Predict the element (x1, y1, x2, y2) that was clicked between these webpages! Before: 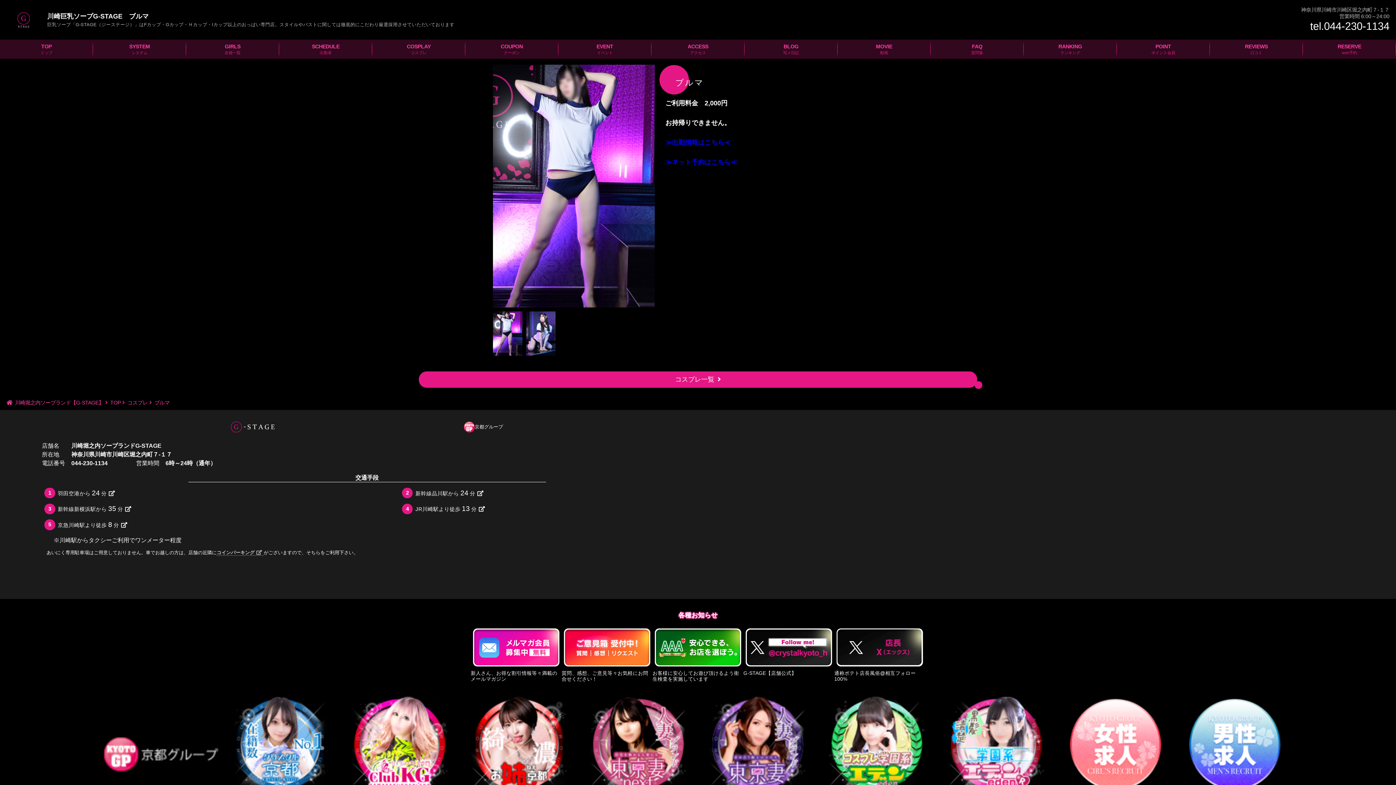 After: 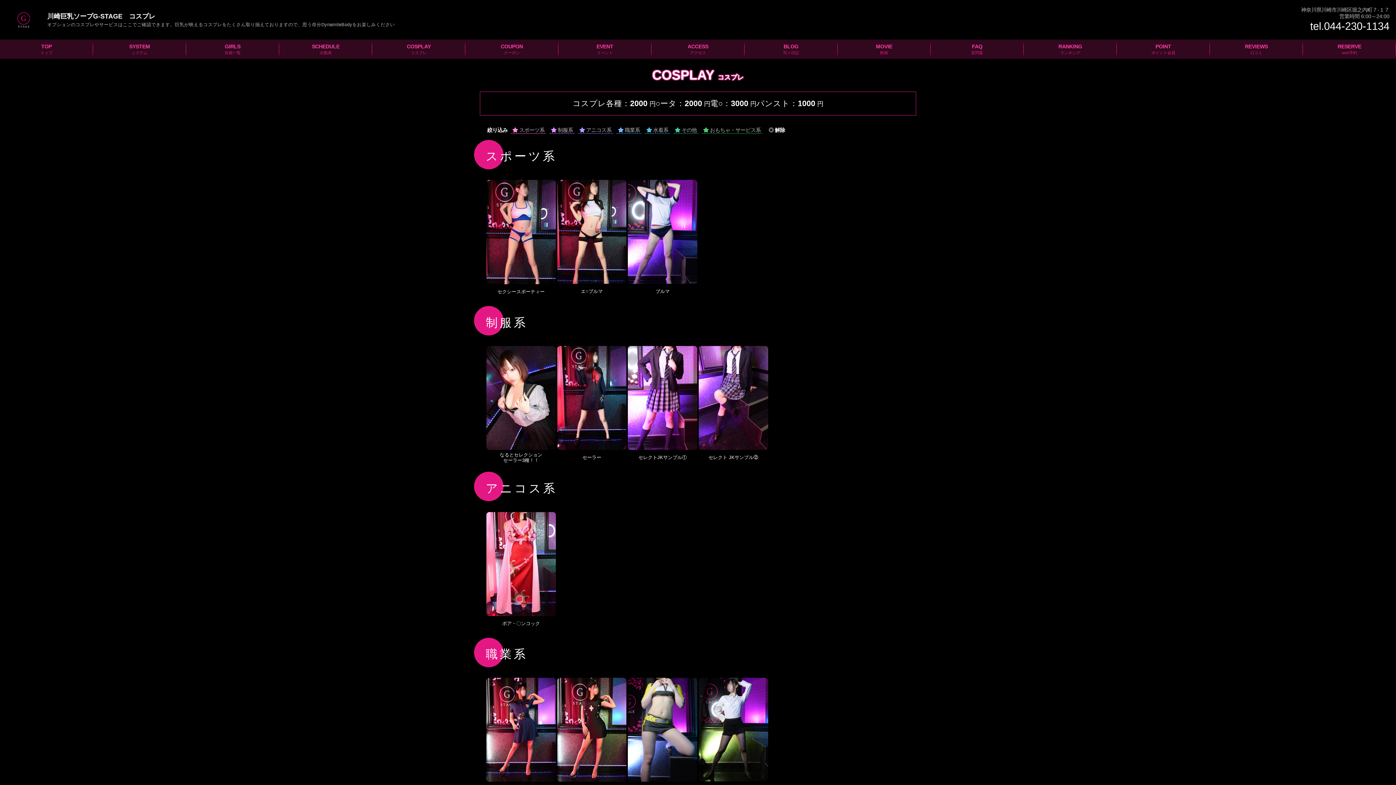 Action: bbox: (418, 371, 977, 387) label: コスプレ一覧